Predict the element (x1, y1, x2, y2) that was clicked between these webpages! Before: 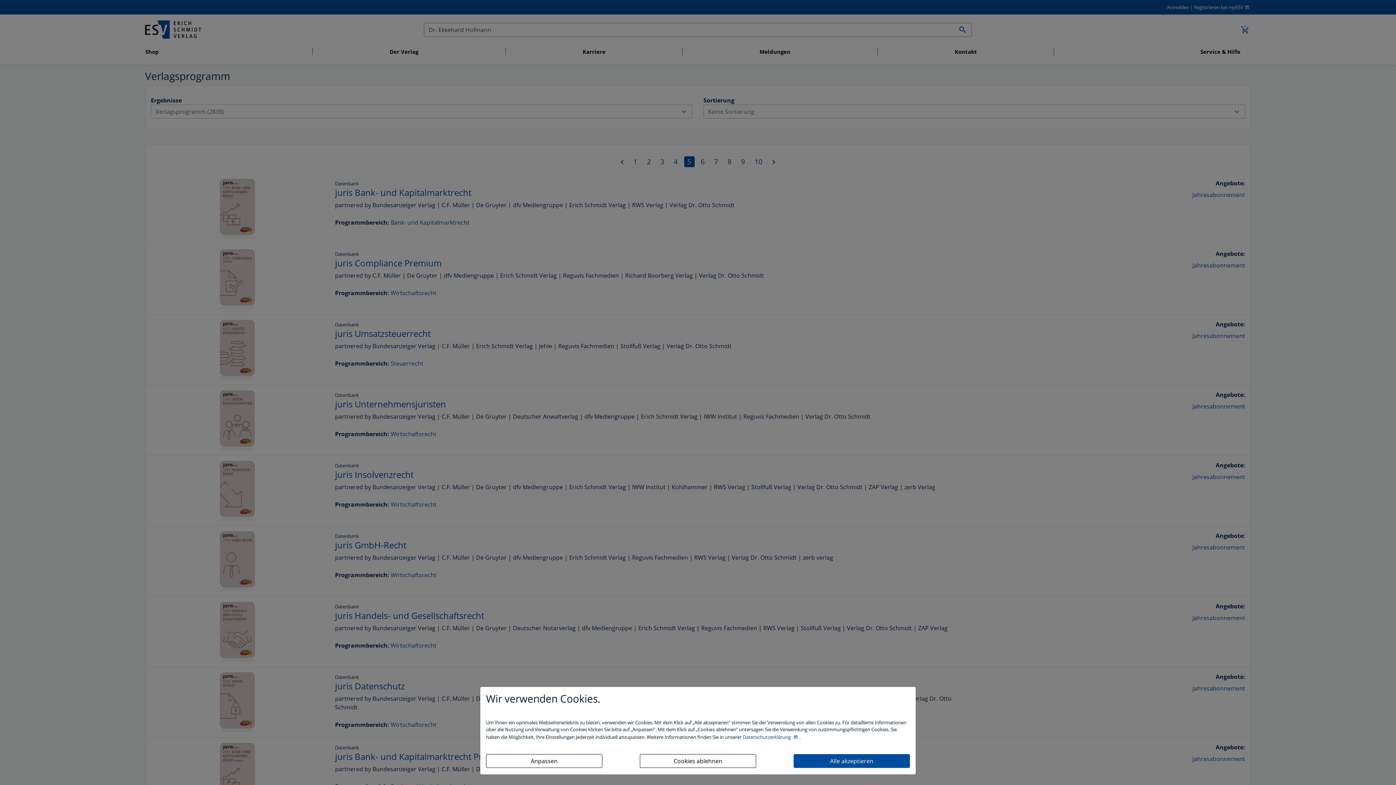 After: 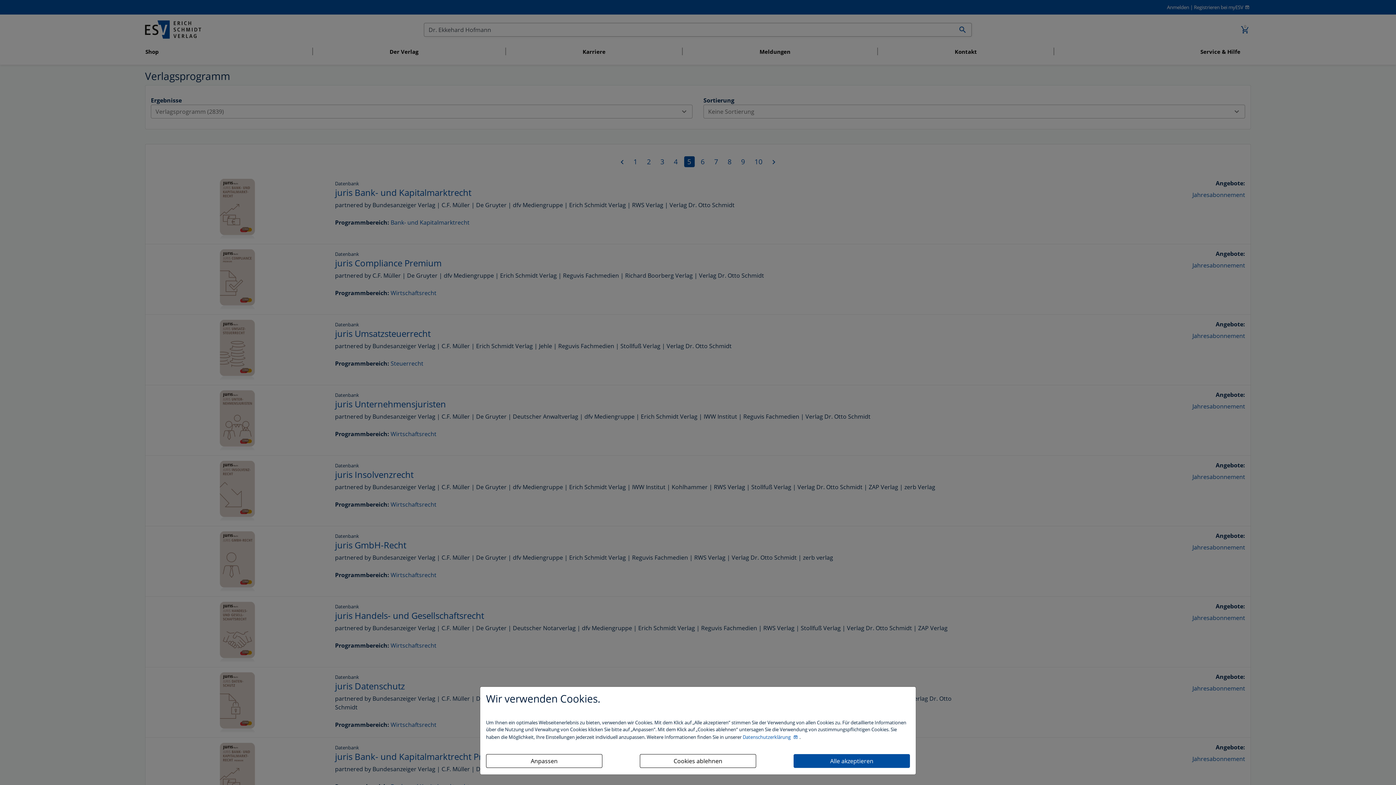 Action: bbox: (742, 734, 799, 740) label: Datenschutzerklärung 